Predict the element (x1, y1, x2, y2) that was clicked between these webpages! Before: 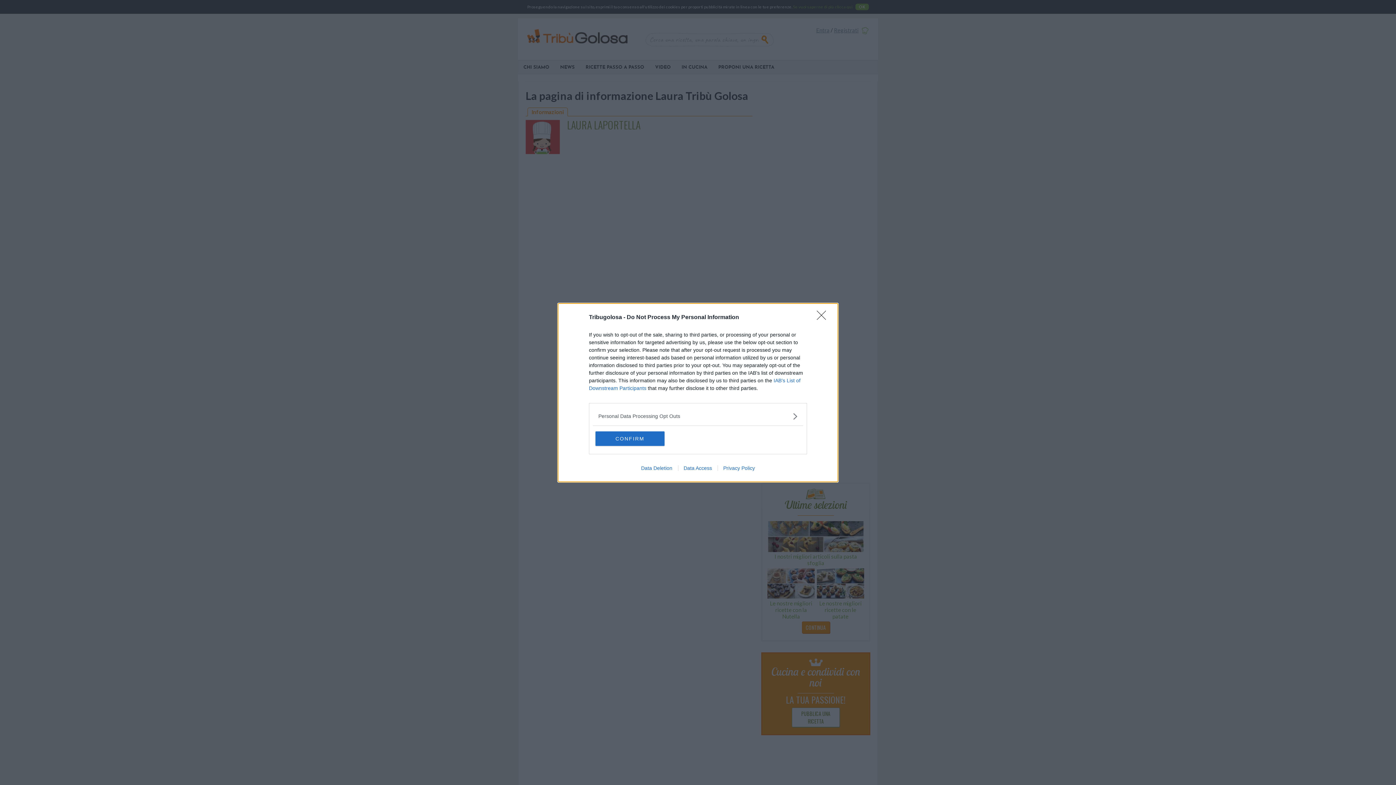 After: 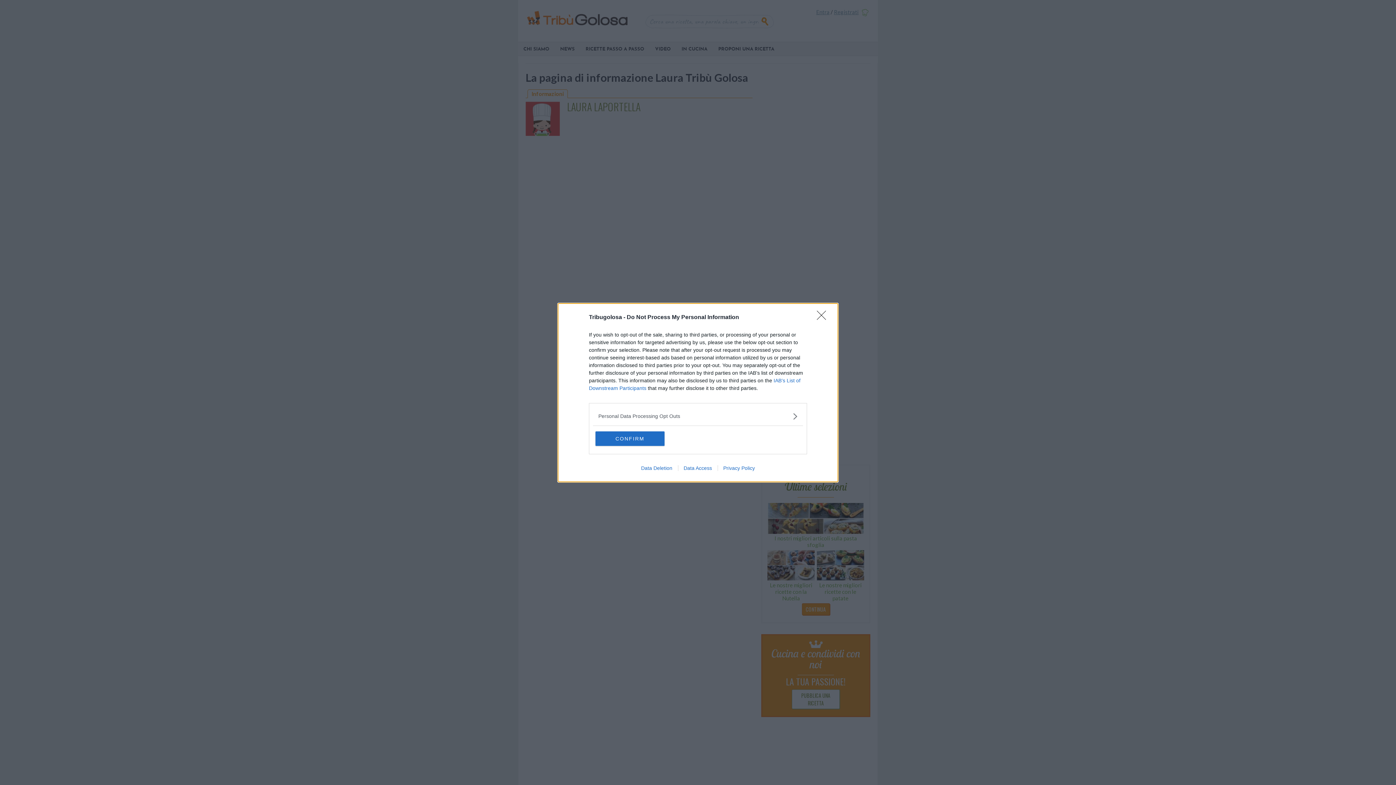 Action: label: Privacy Policy bbox: (717, 465, 760, 471)